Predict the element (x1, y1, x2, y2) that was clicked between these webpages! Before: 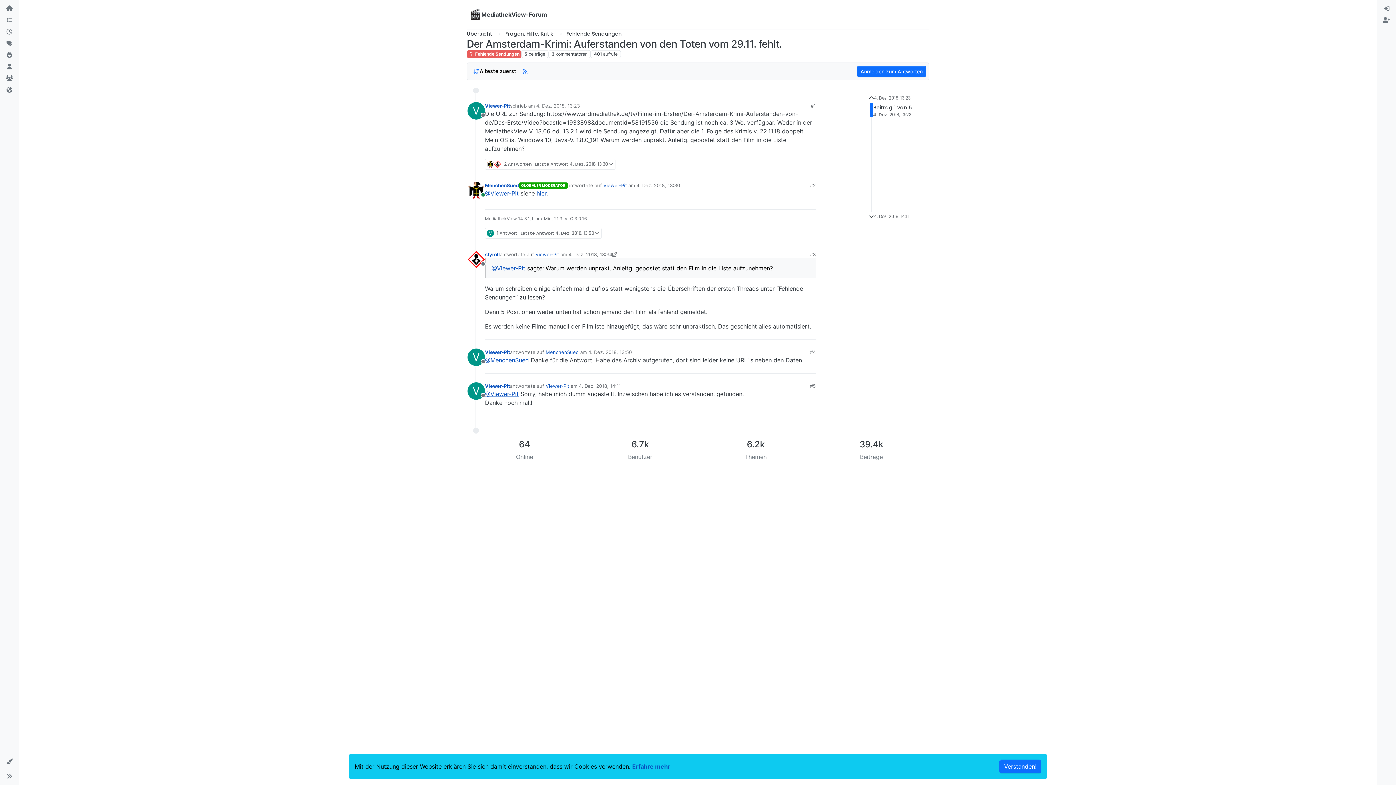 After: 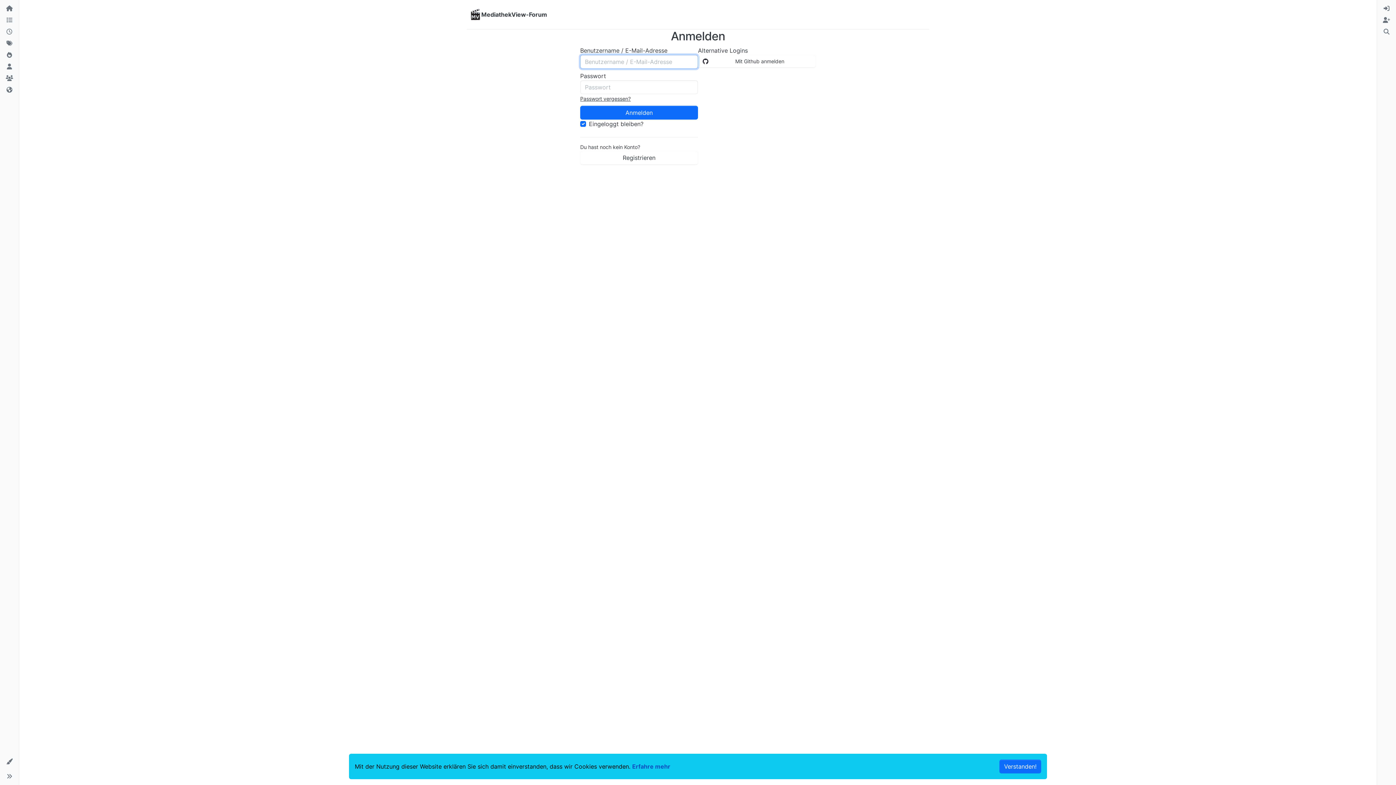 Action: label: styroll bbox: (485, 251, 500, 258)